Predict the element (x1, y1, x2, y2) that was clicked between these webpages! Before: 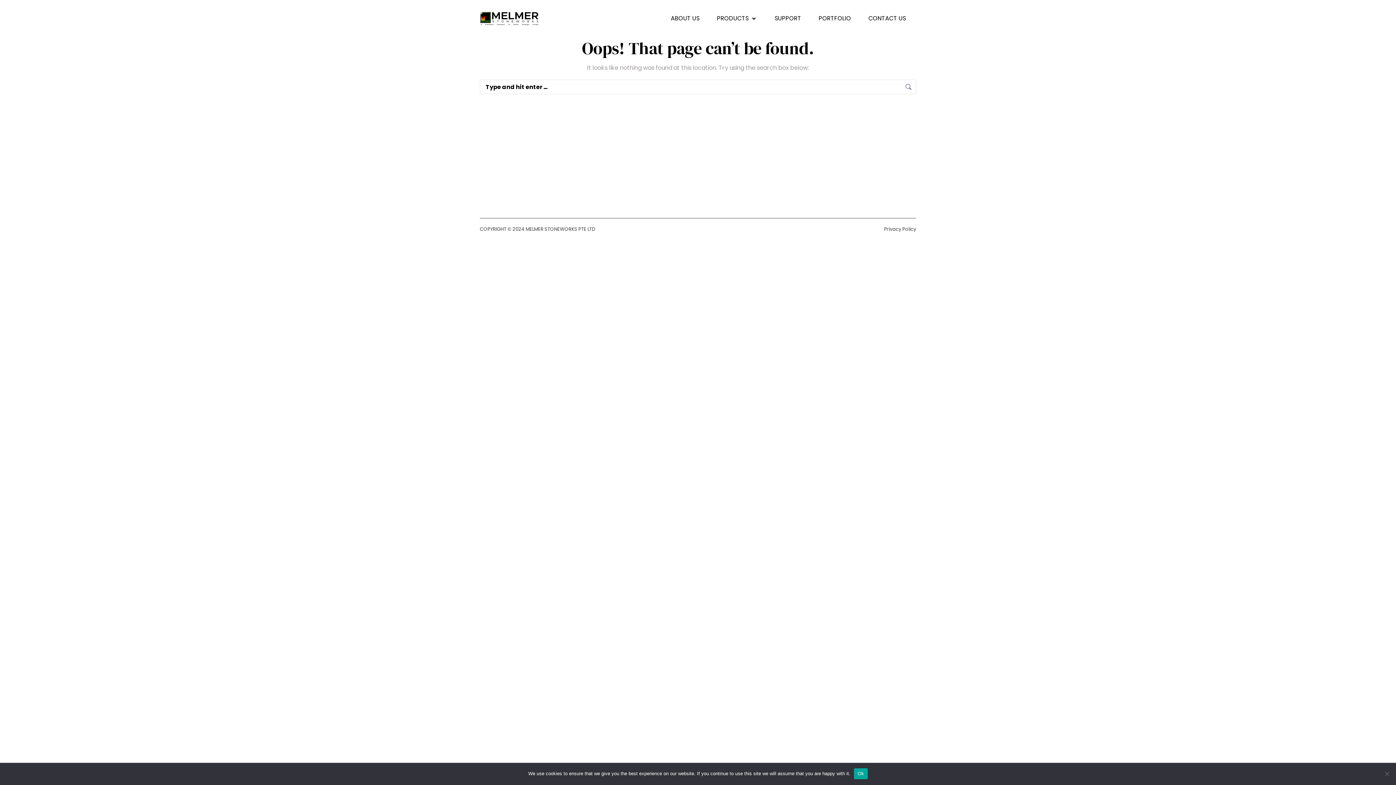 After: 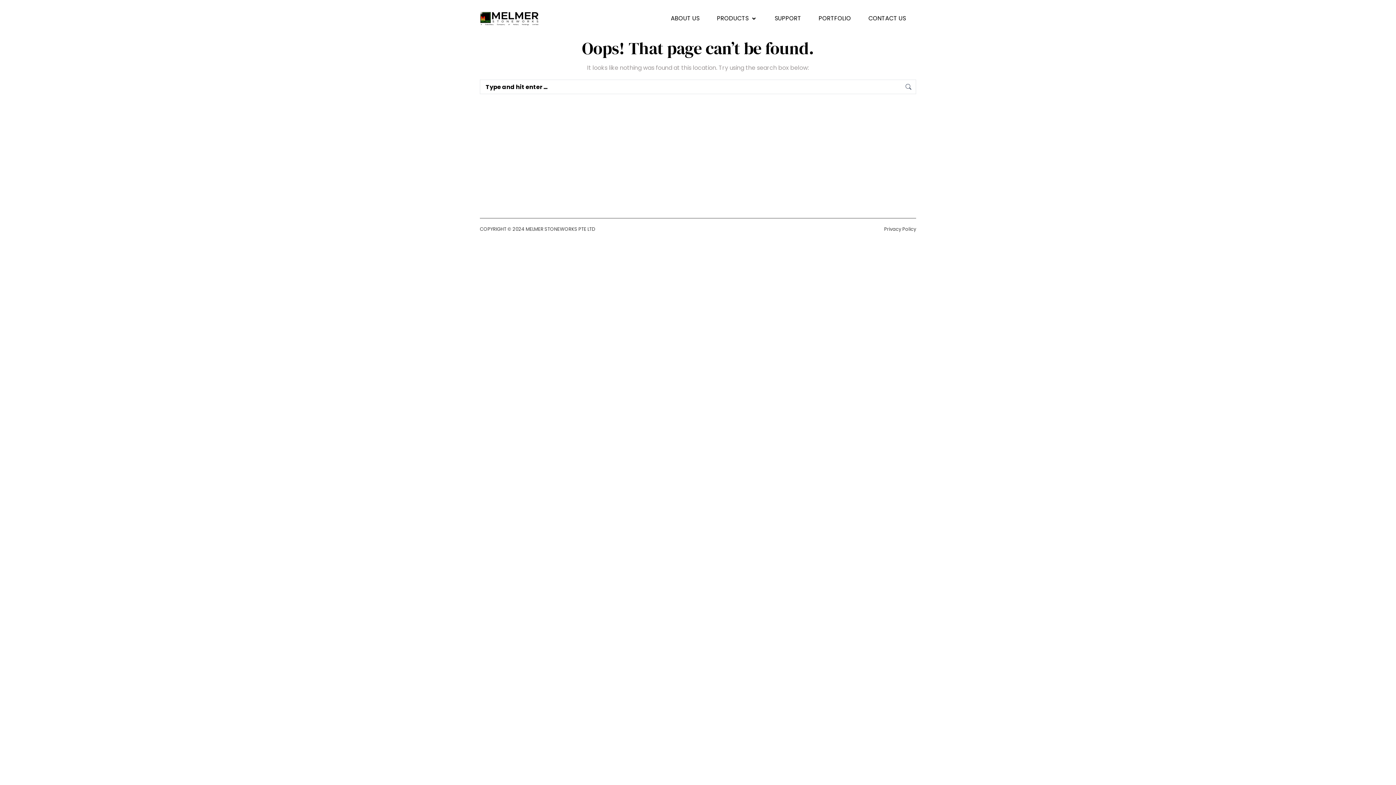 Action: bbox: (854, 768, 867, 779) label: Ok